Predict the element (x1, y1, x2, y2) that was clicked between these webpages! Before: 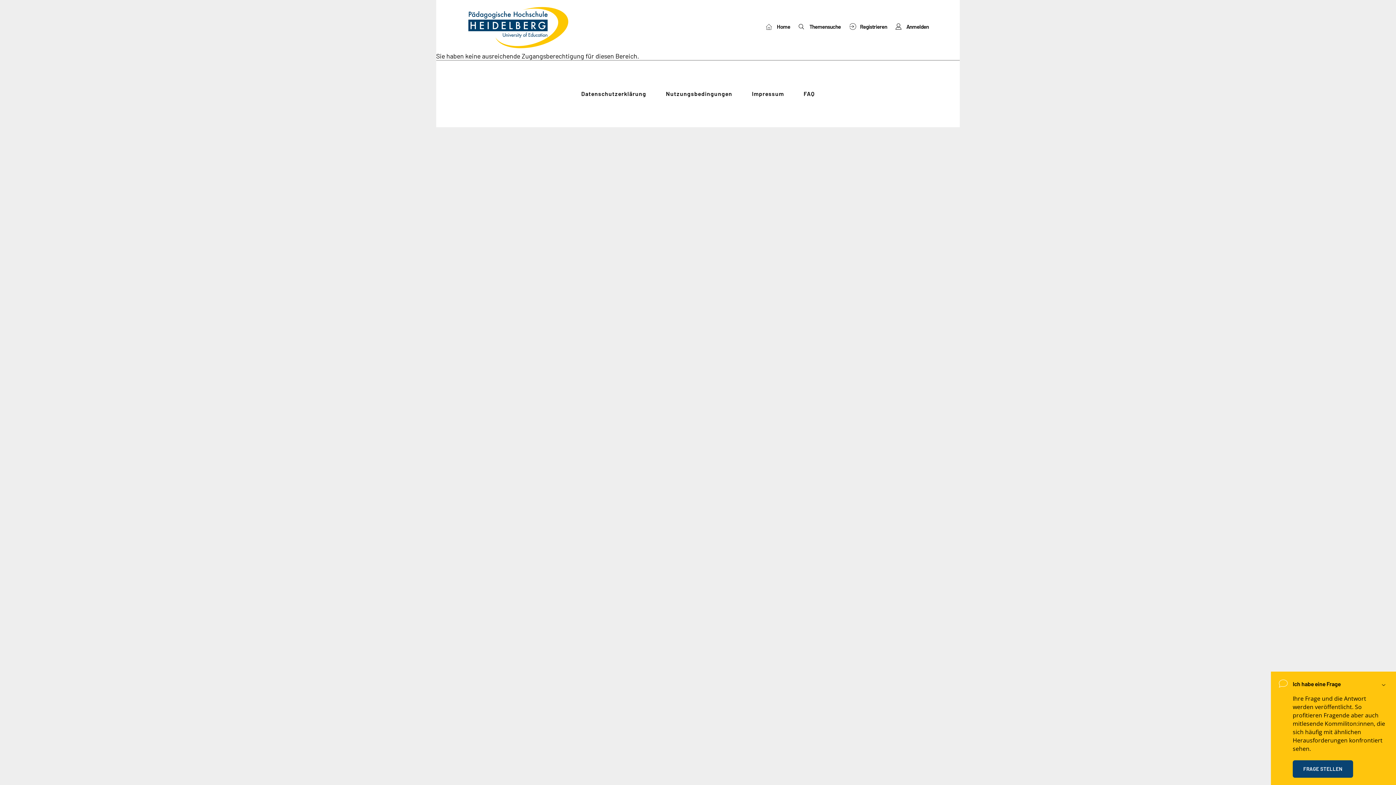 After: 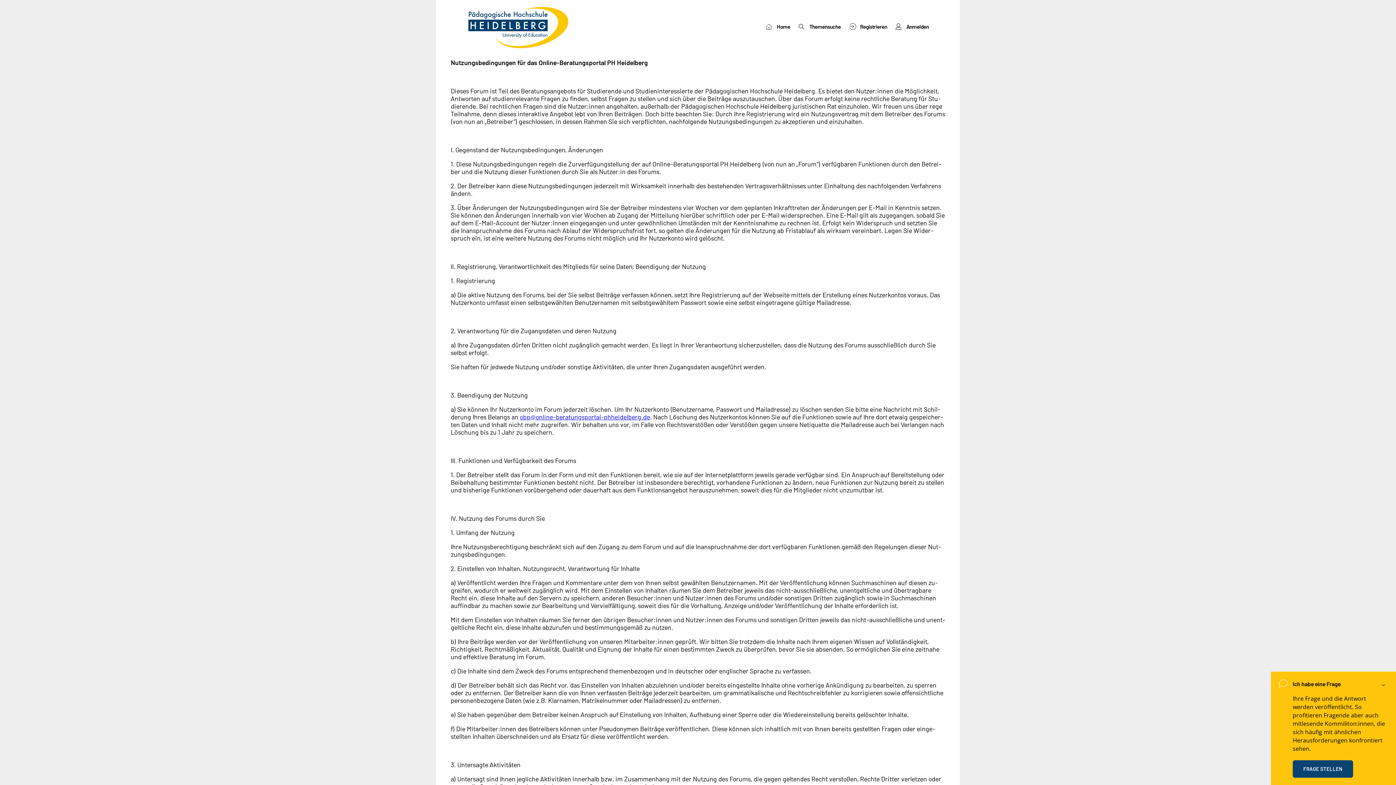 Action: label: Nutzungsbedingungen bbox: (666, 90, 732, 97)